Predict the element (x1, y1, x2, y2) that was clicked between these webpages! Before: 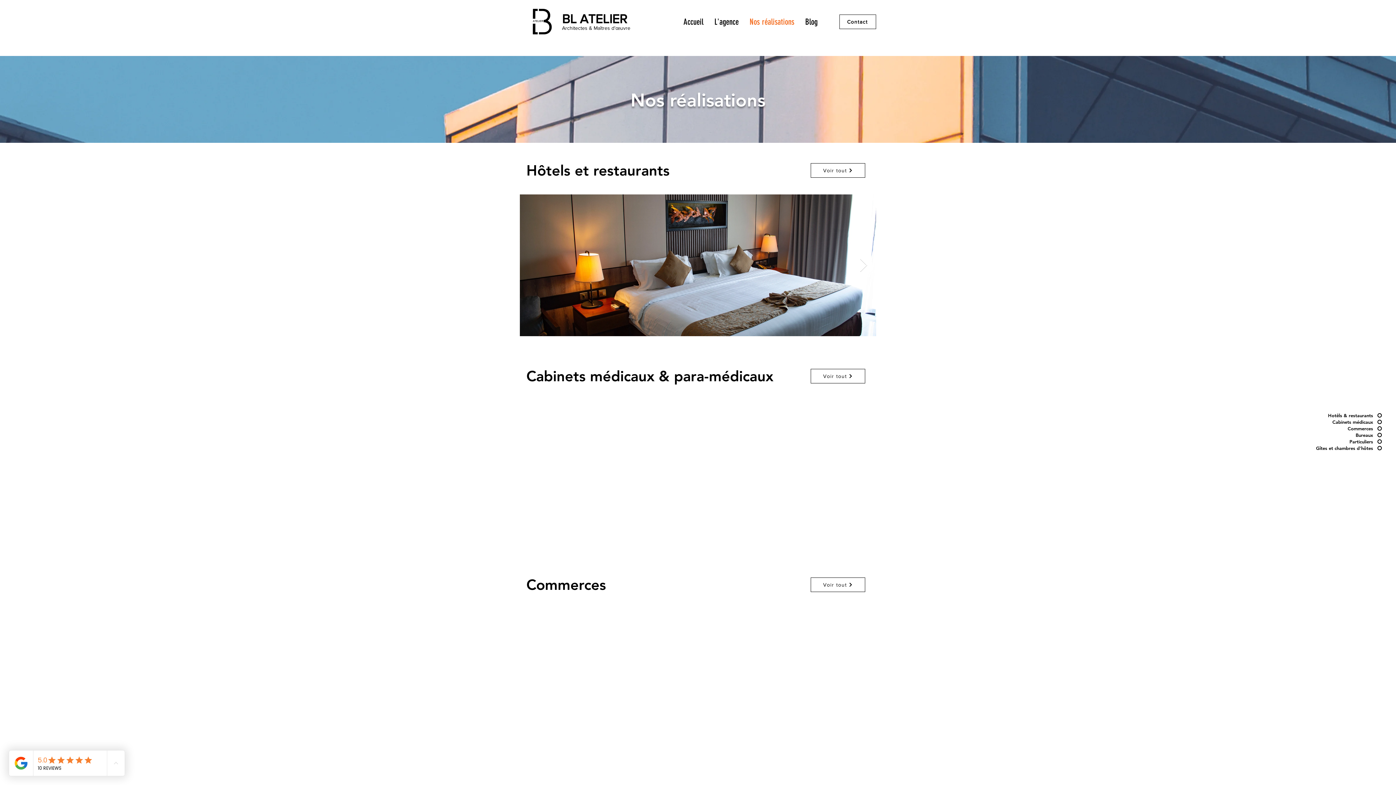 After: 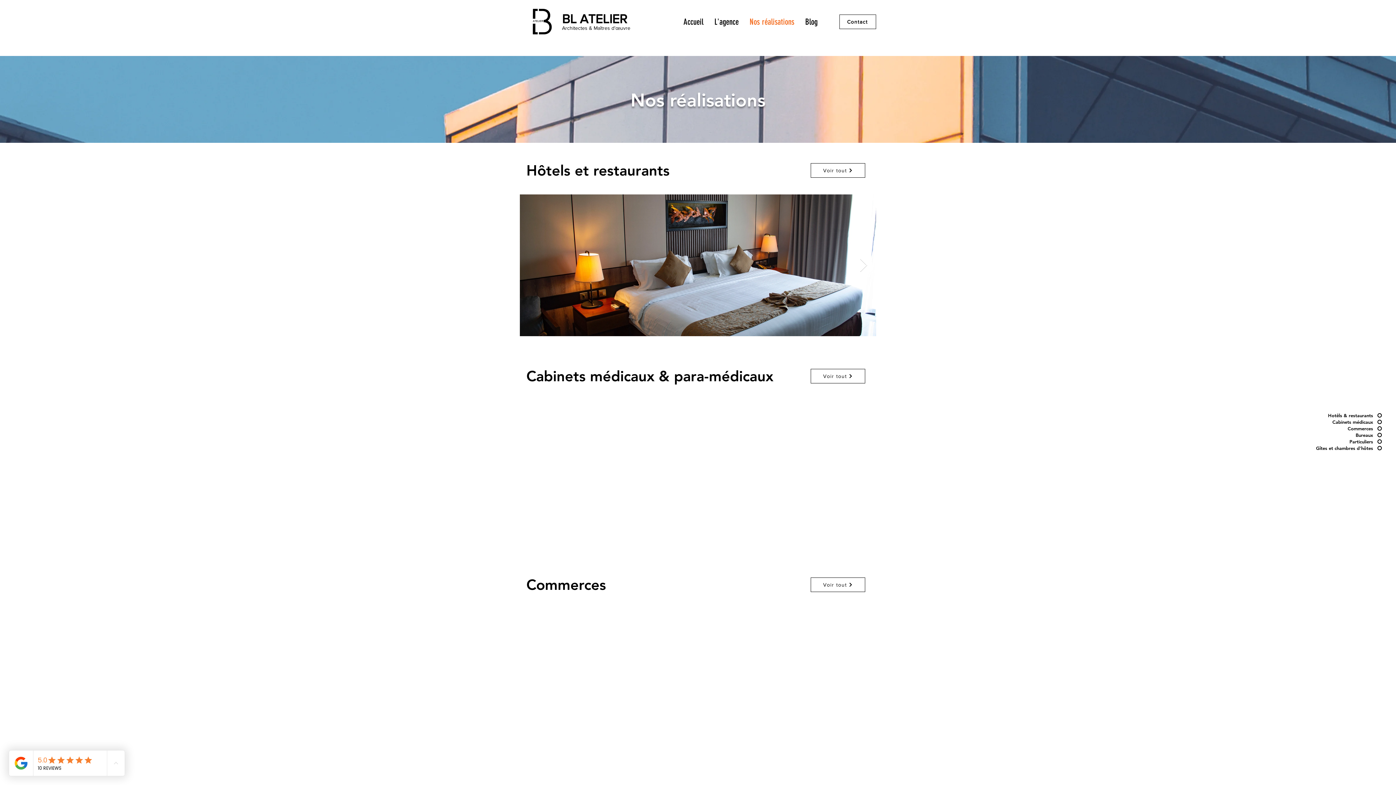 Action: bbox: (744, 14, 800, 29) label: Nos réalisations